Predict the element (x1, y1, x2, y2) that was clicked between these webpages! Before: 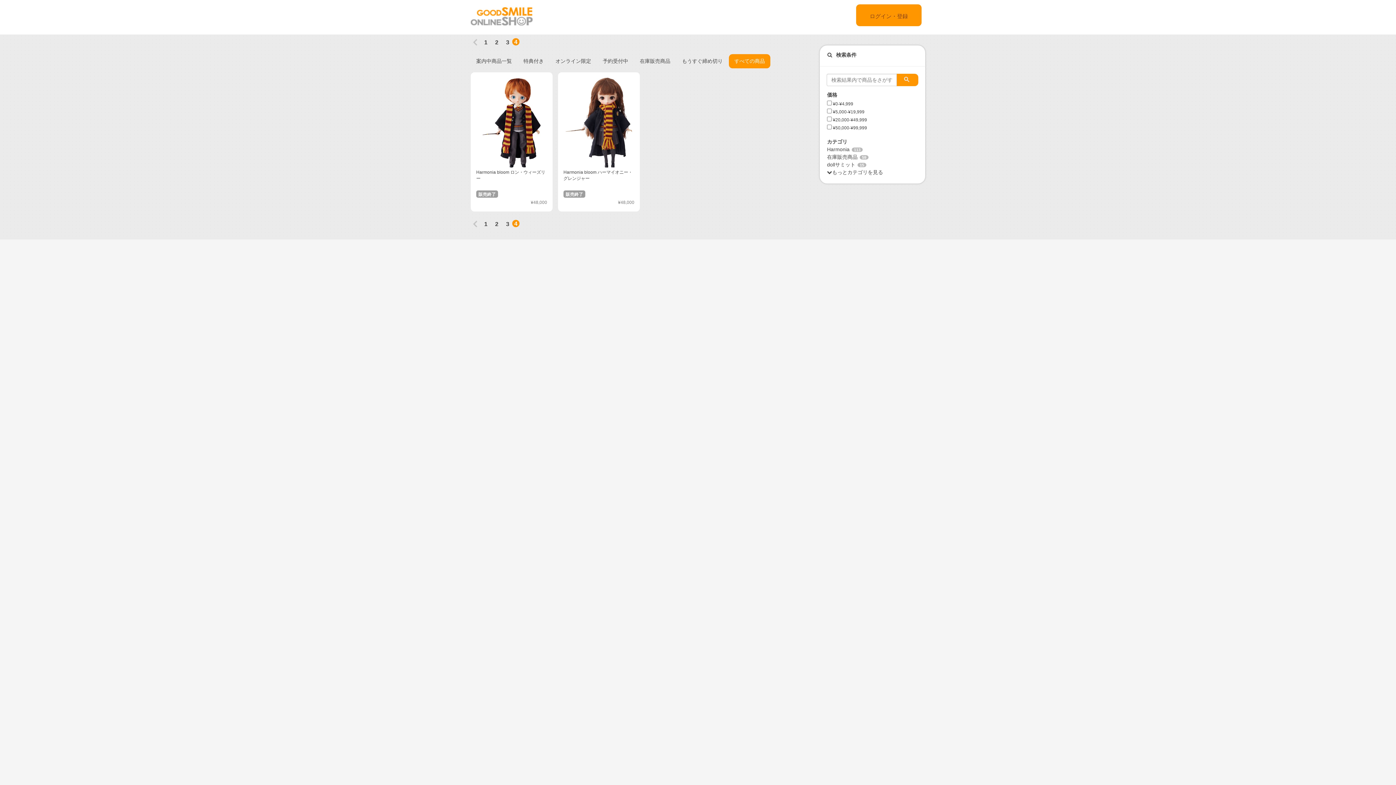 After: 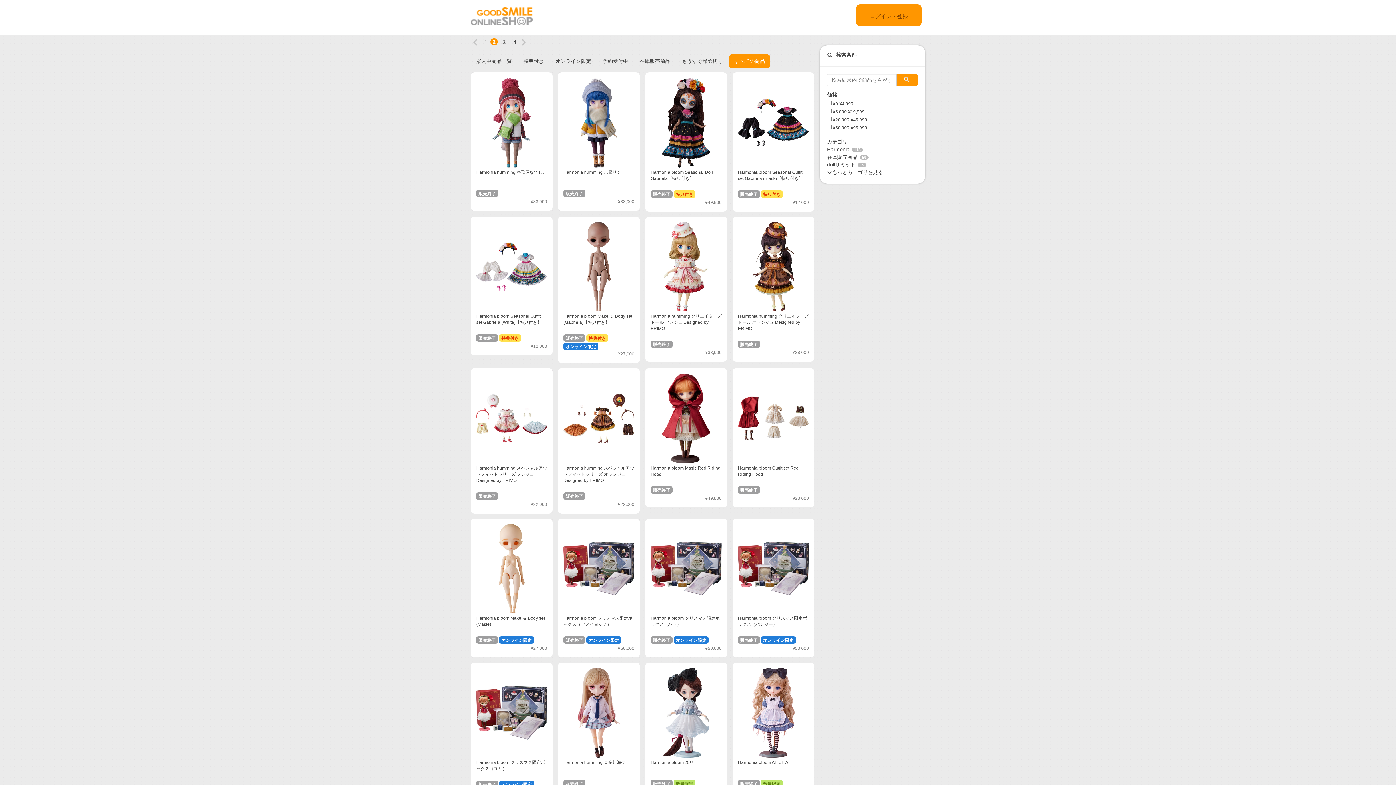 Action: bbox: (492, 219, 499, 228) label: 2